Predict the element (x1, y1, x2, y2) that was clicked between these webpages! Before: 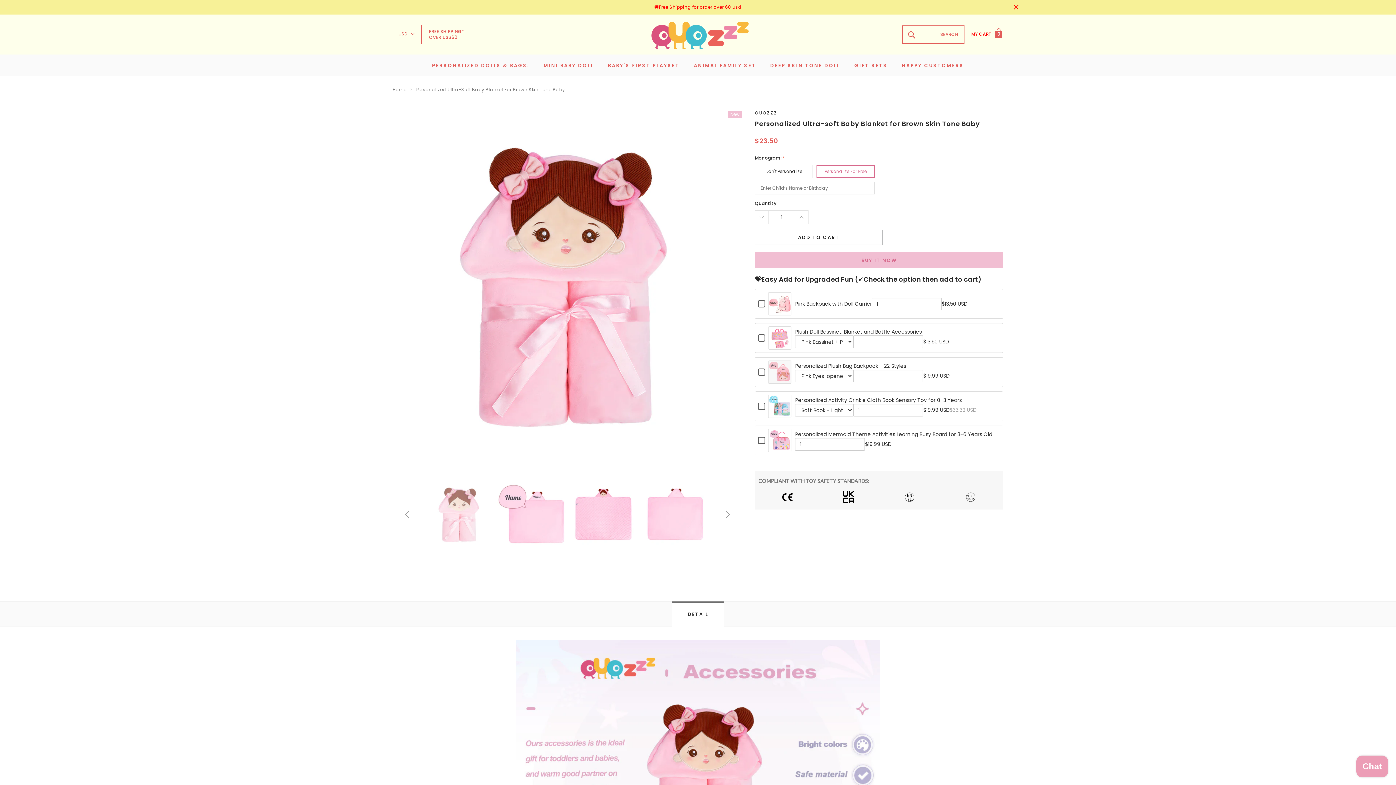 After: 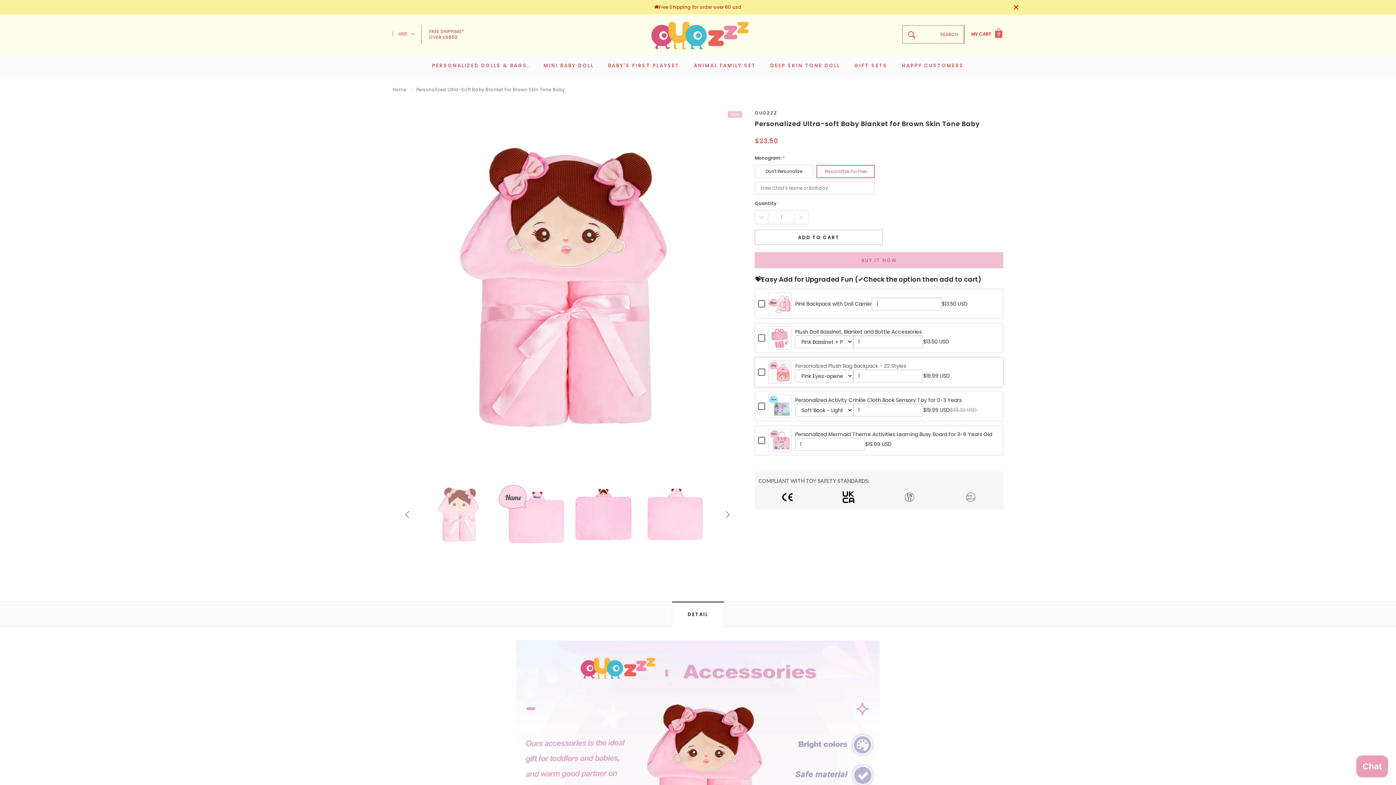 Action: bbox: (795, 362, 906, 369) label: Personalized Plush Bag Backpack - 22 Styles